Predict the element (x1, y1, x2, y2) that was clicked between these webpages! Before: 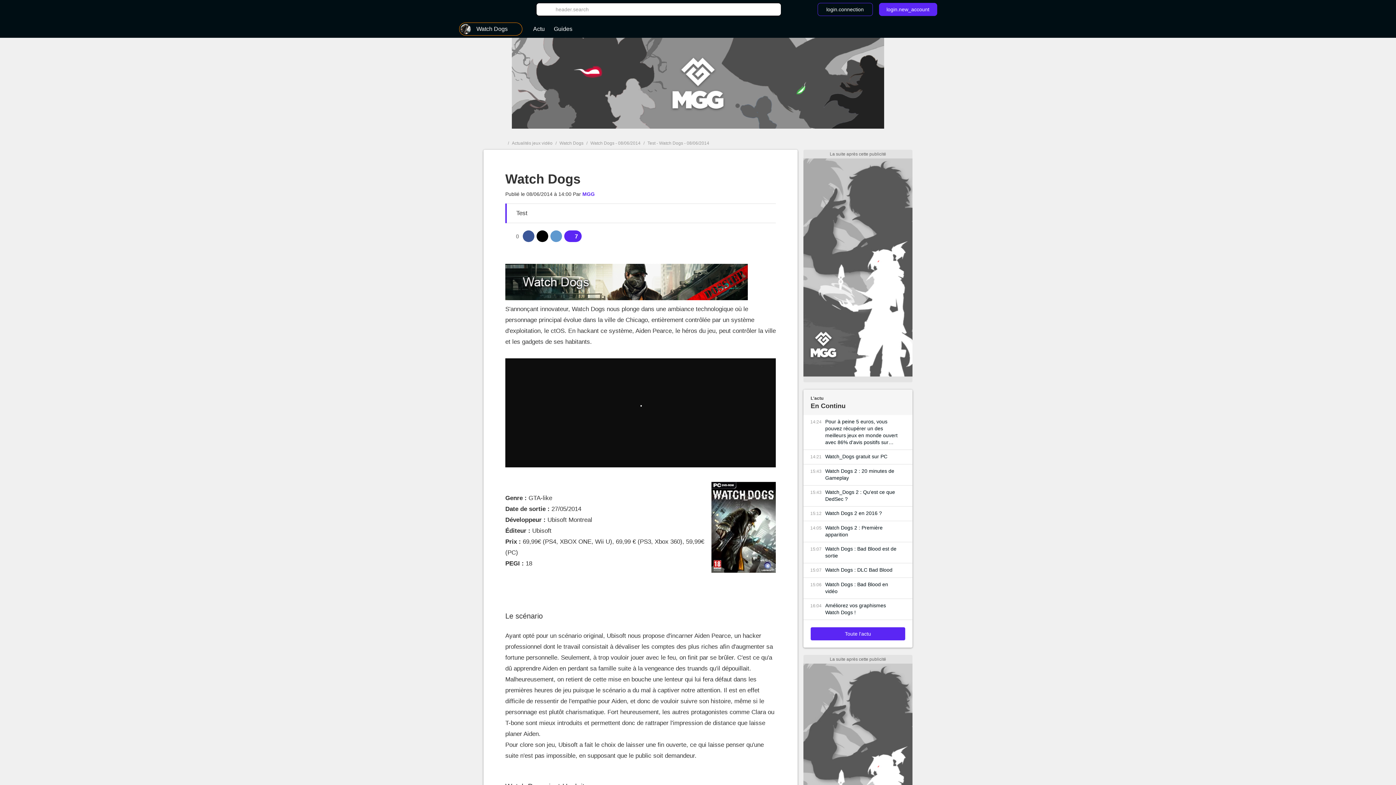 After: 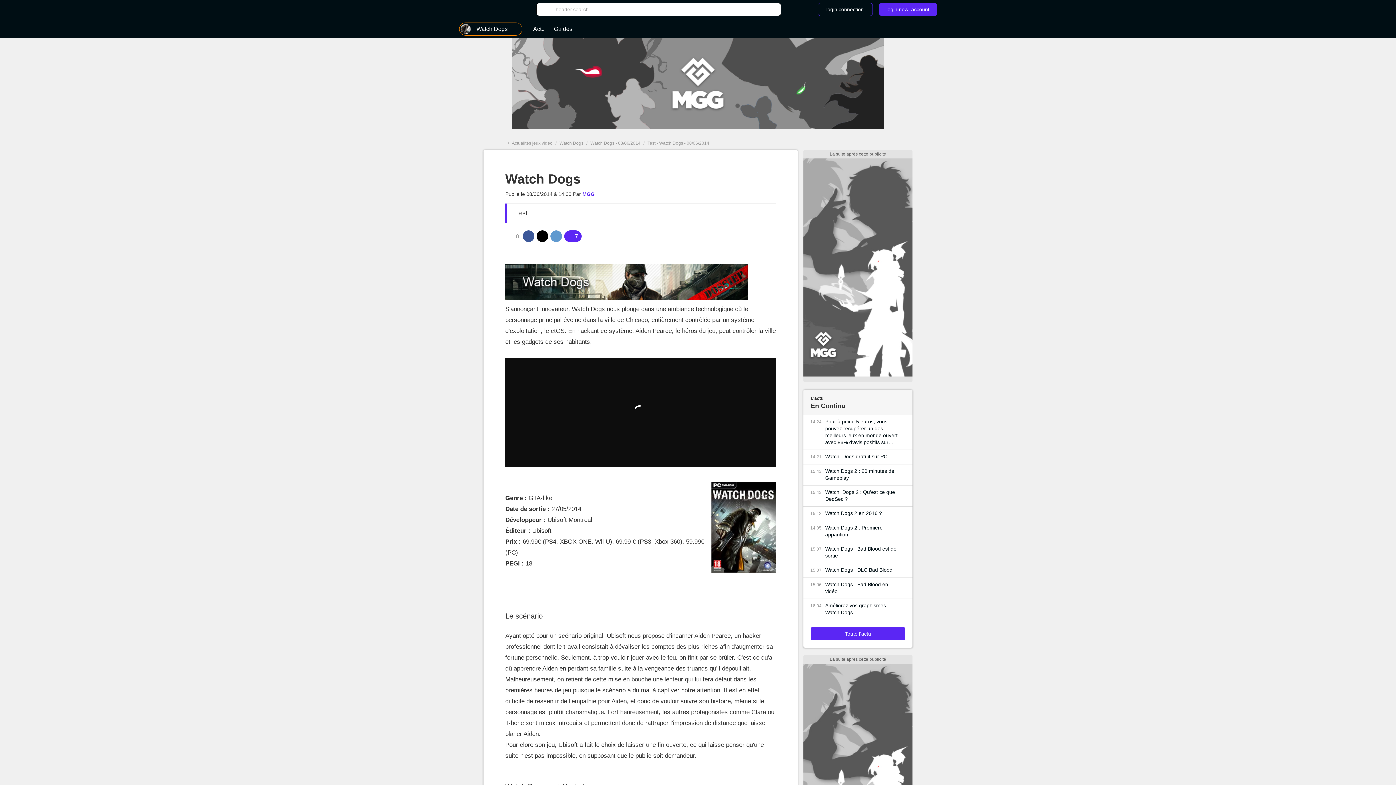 Action: label: 0 bbox: (505, 230, 521, 242)